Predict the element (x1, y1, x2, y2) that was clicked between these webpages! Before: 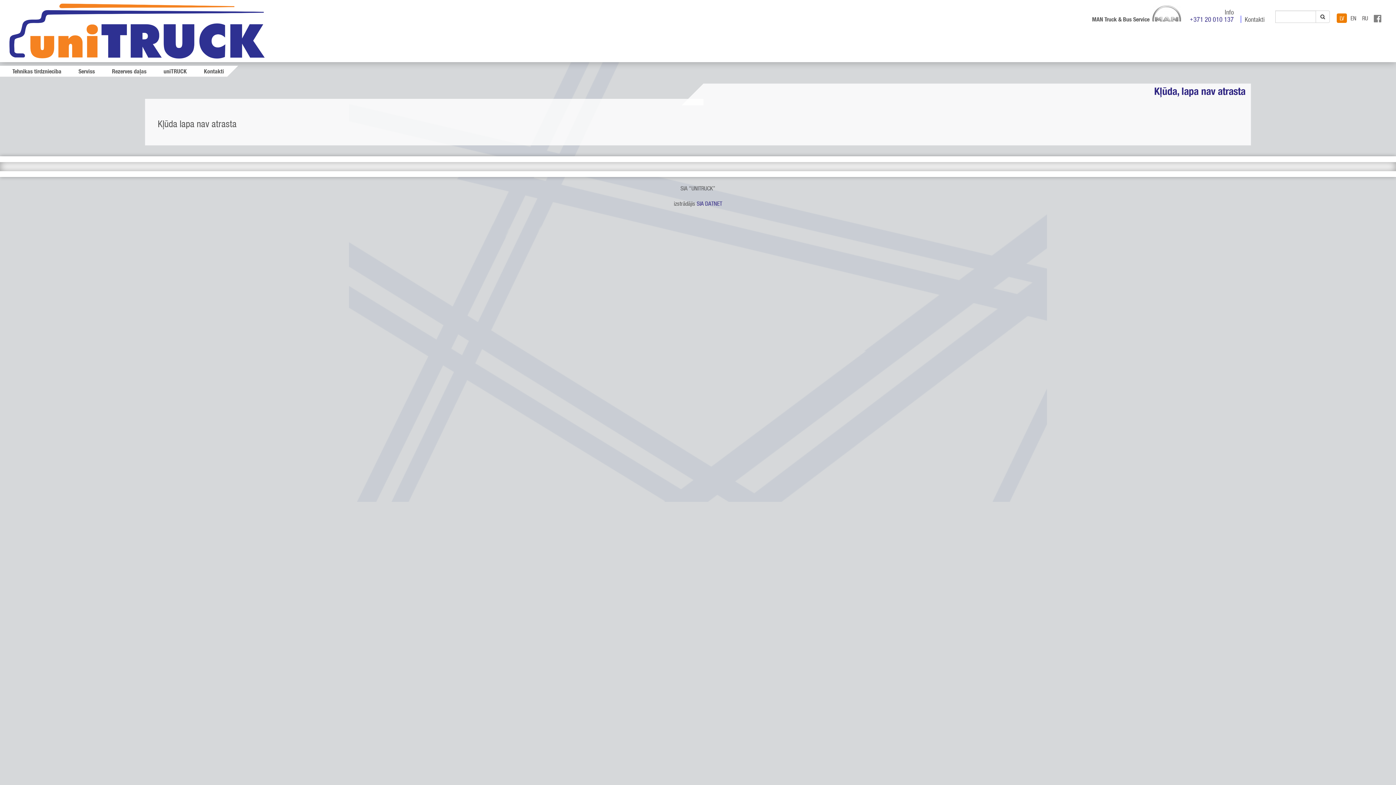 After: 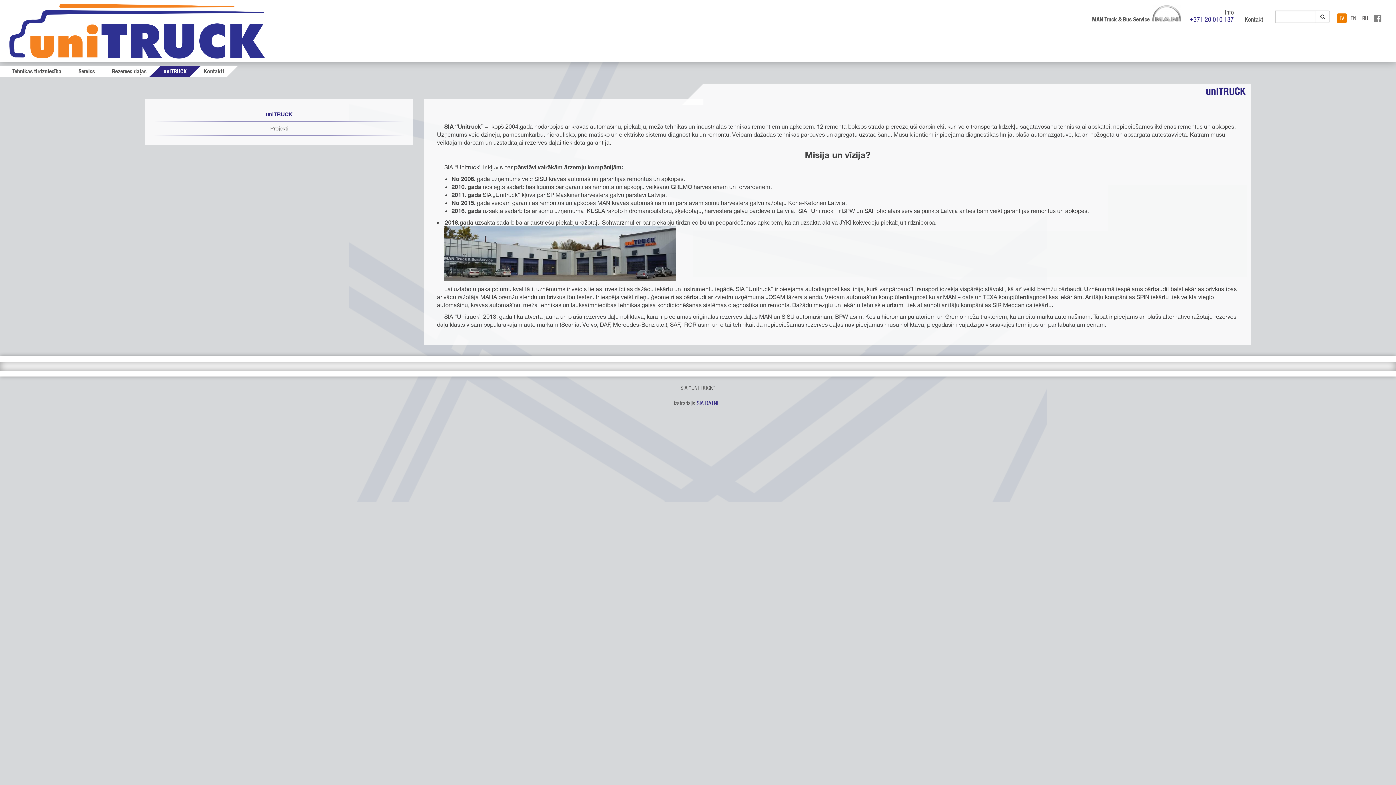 Action: label: uniTRUCK bbox: (160, 65, 190, 76)